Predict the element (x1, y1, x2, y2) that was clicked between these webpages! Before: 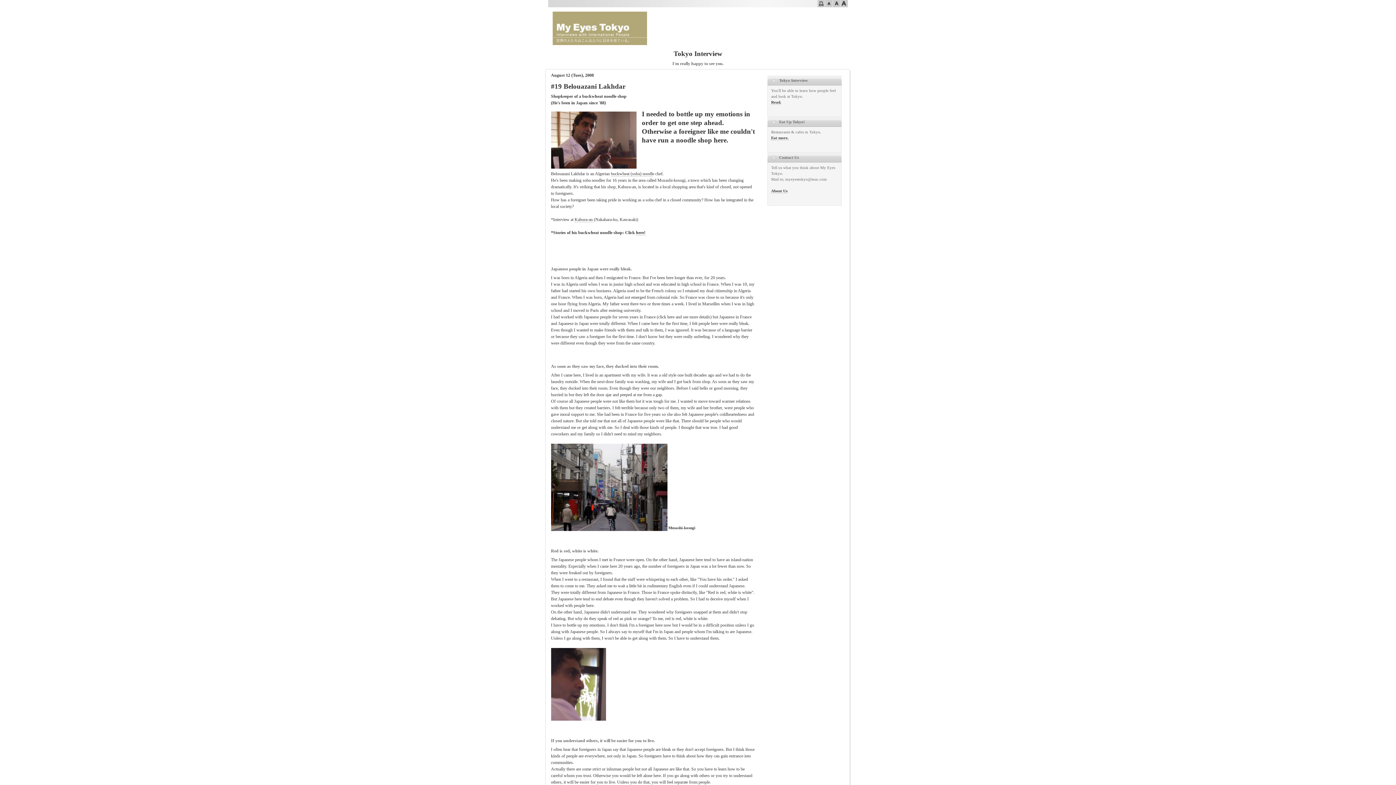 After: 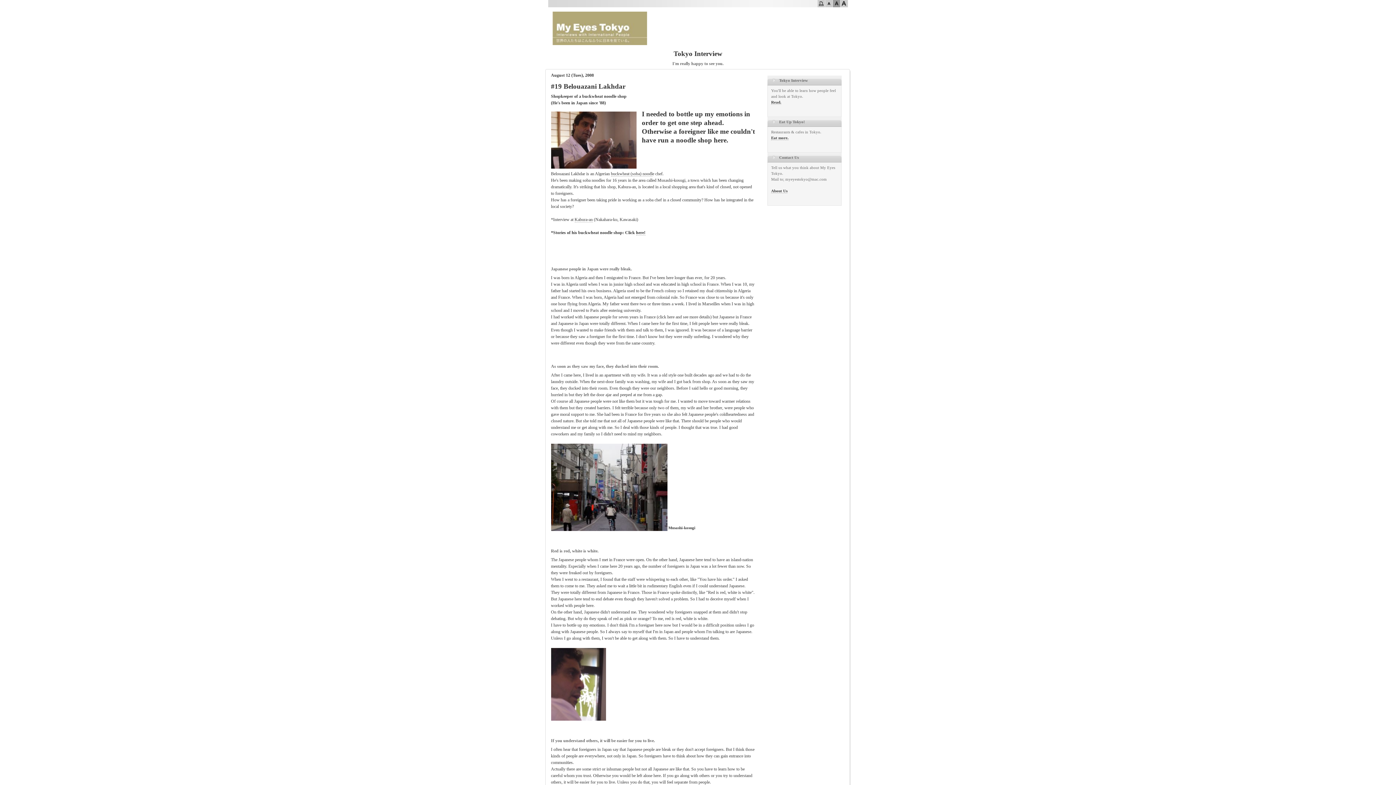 Action: bbox: (832, 0, 840, 7)